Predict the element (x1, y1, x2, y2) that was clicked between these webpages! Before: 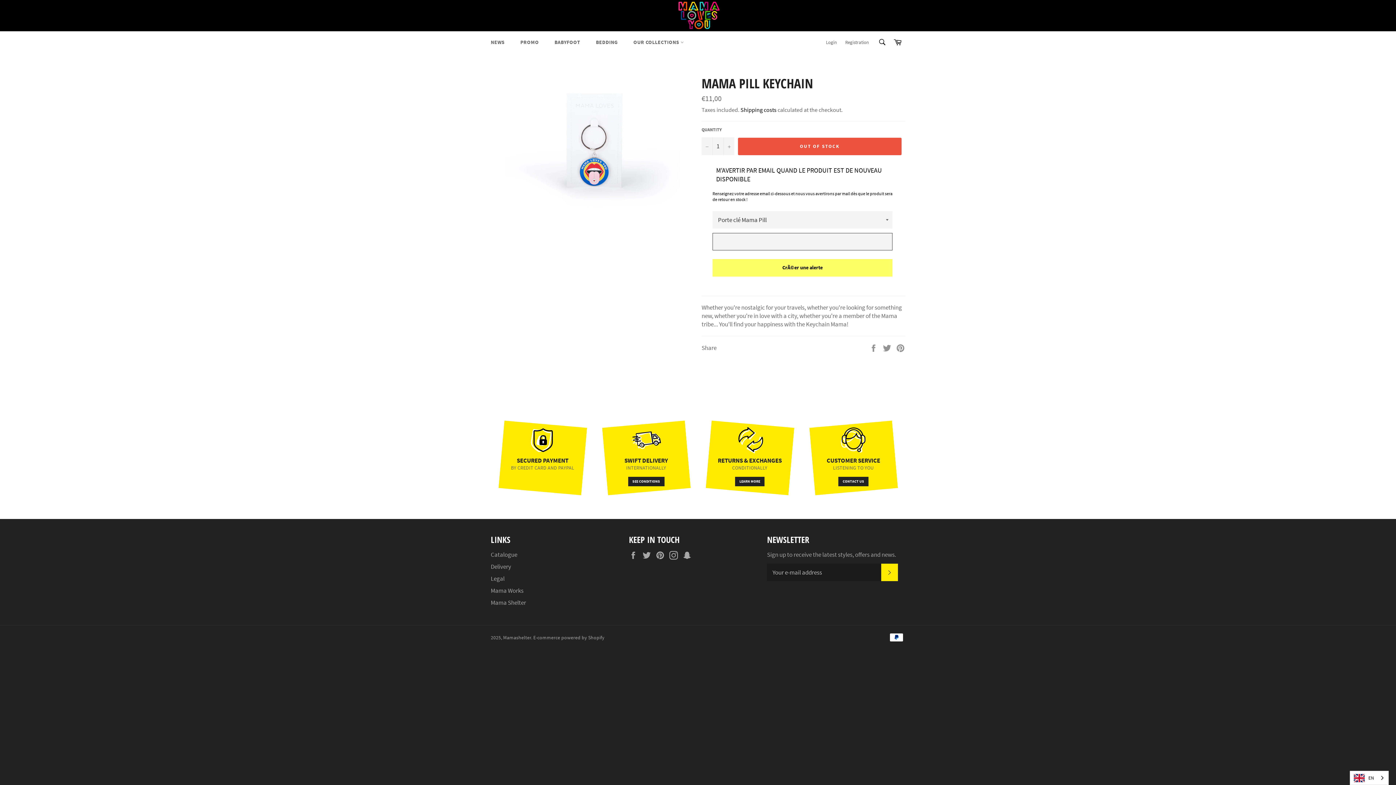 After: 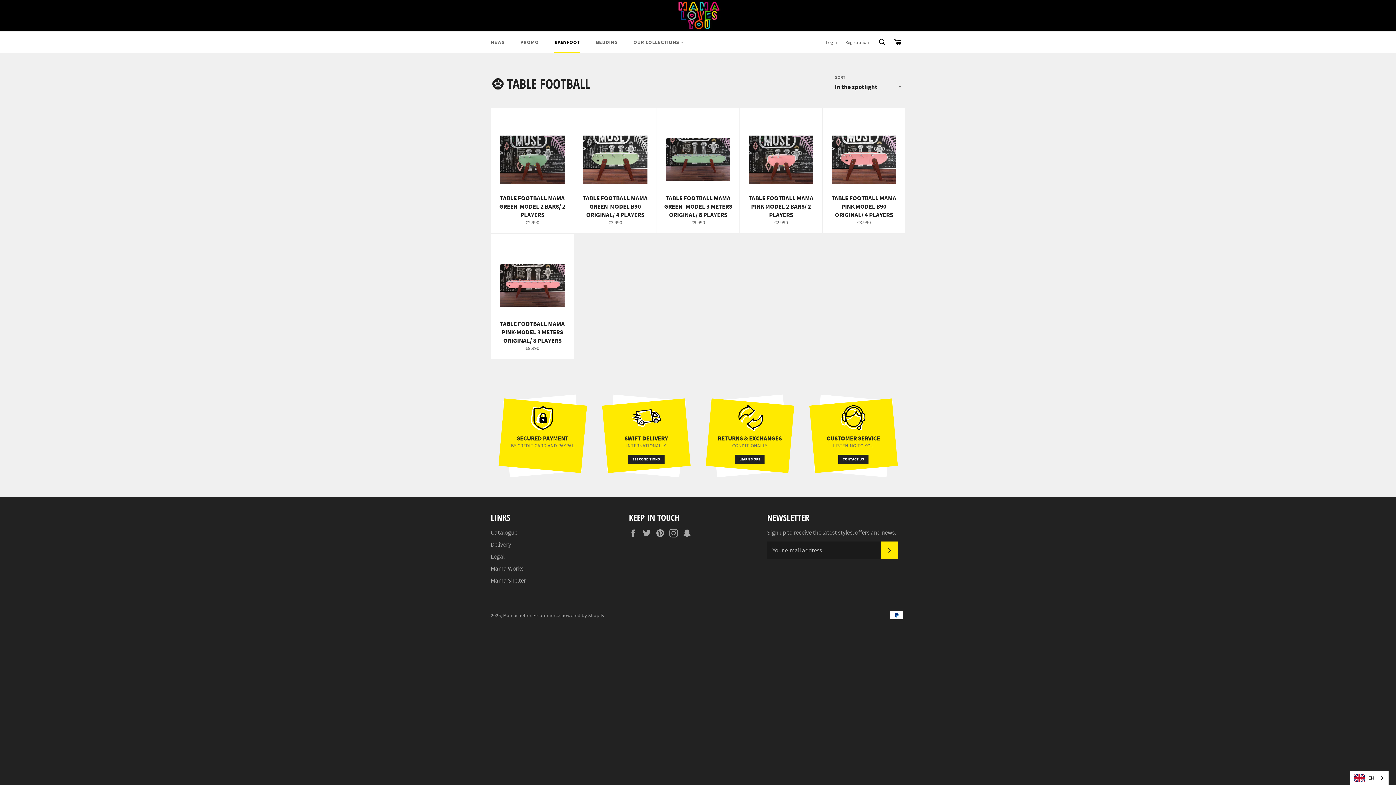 Action: label: BABYFOOT bbox: (547, 31, 587, 53)